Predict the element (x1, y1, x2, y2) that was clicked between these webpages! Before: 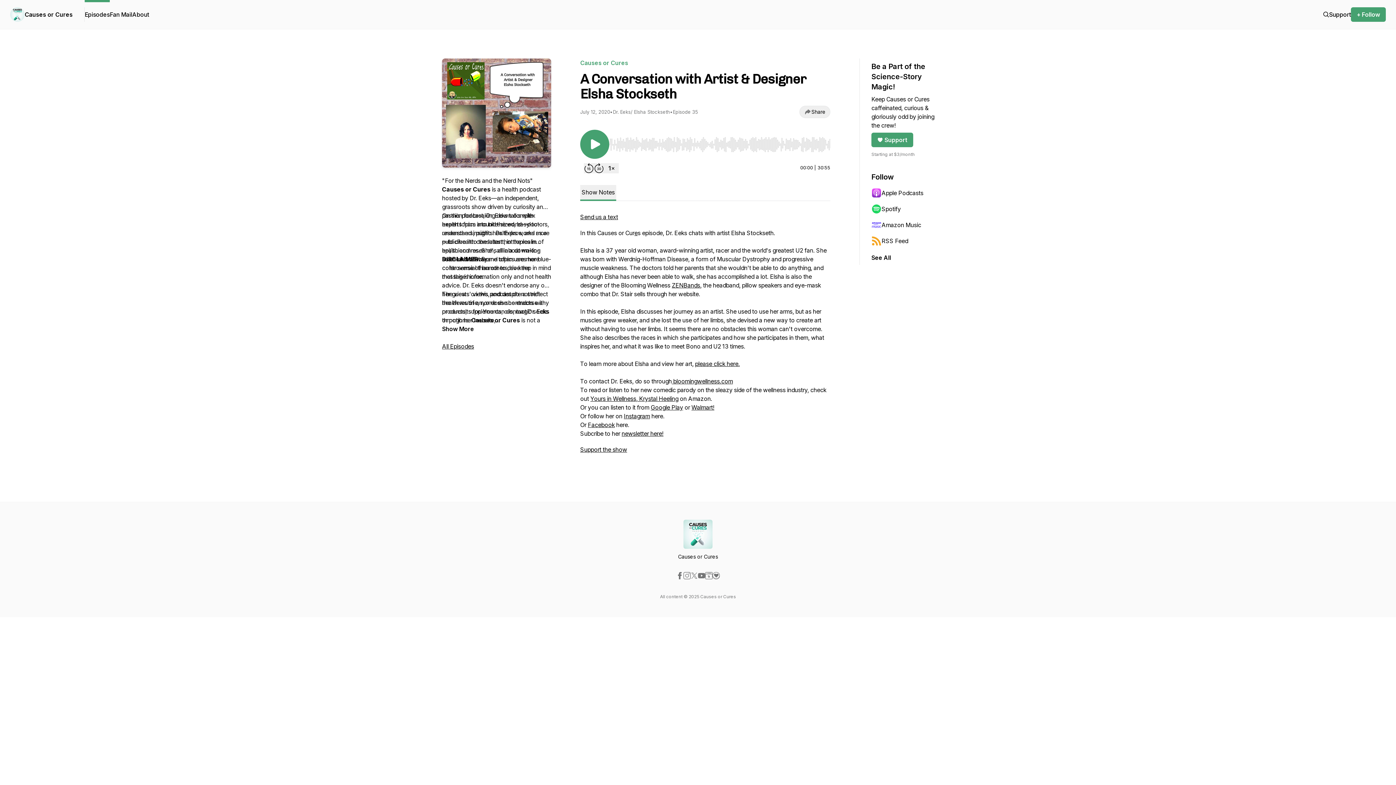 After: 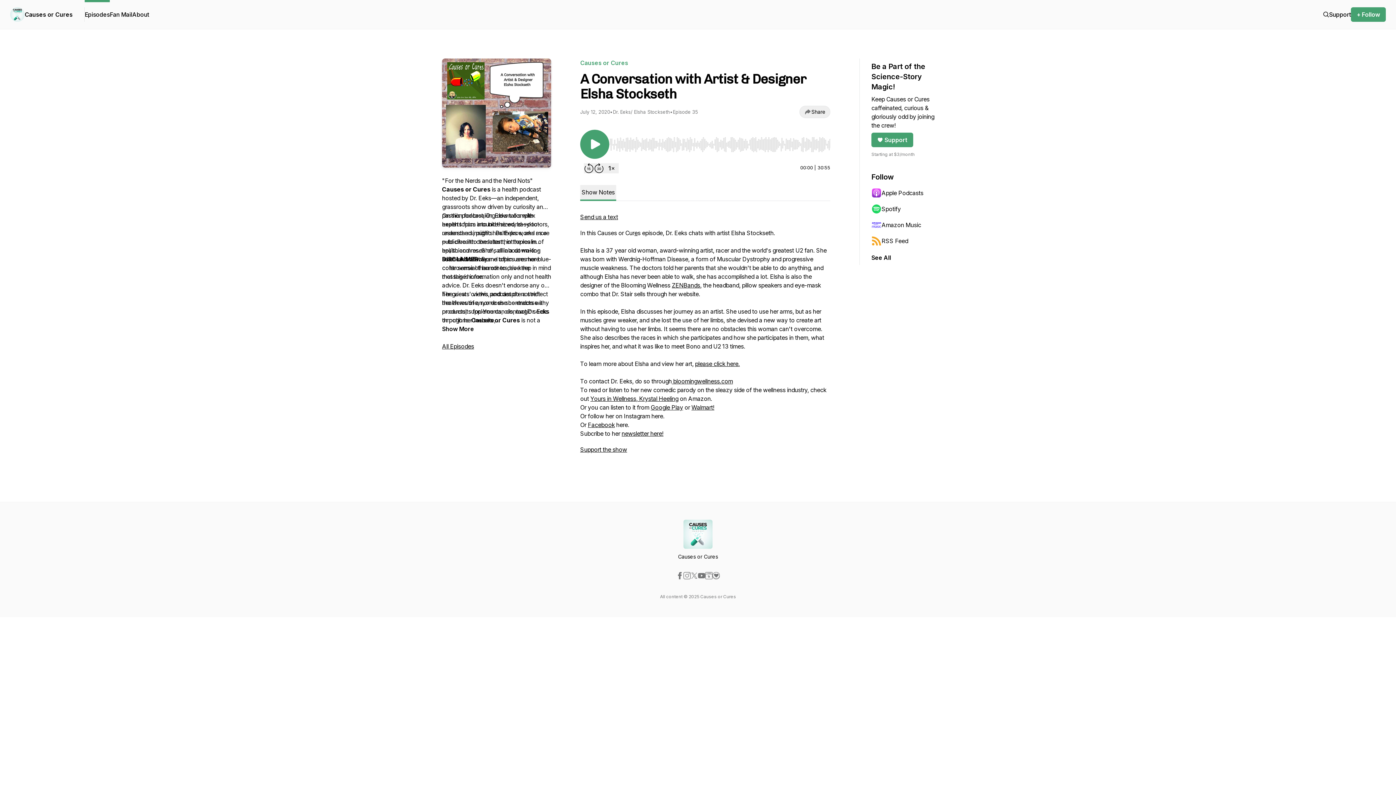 Action: label: Instagram bbox: (624, 412, 650, 420)